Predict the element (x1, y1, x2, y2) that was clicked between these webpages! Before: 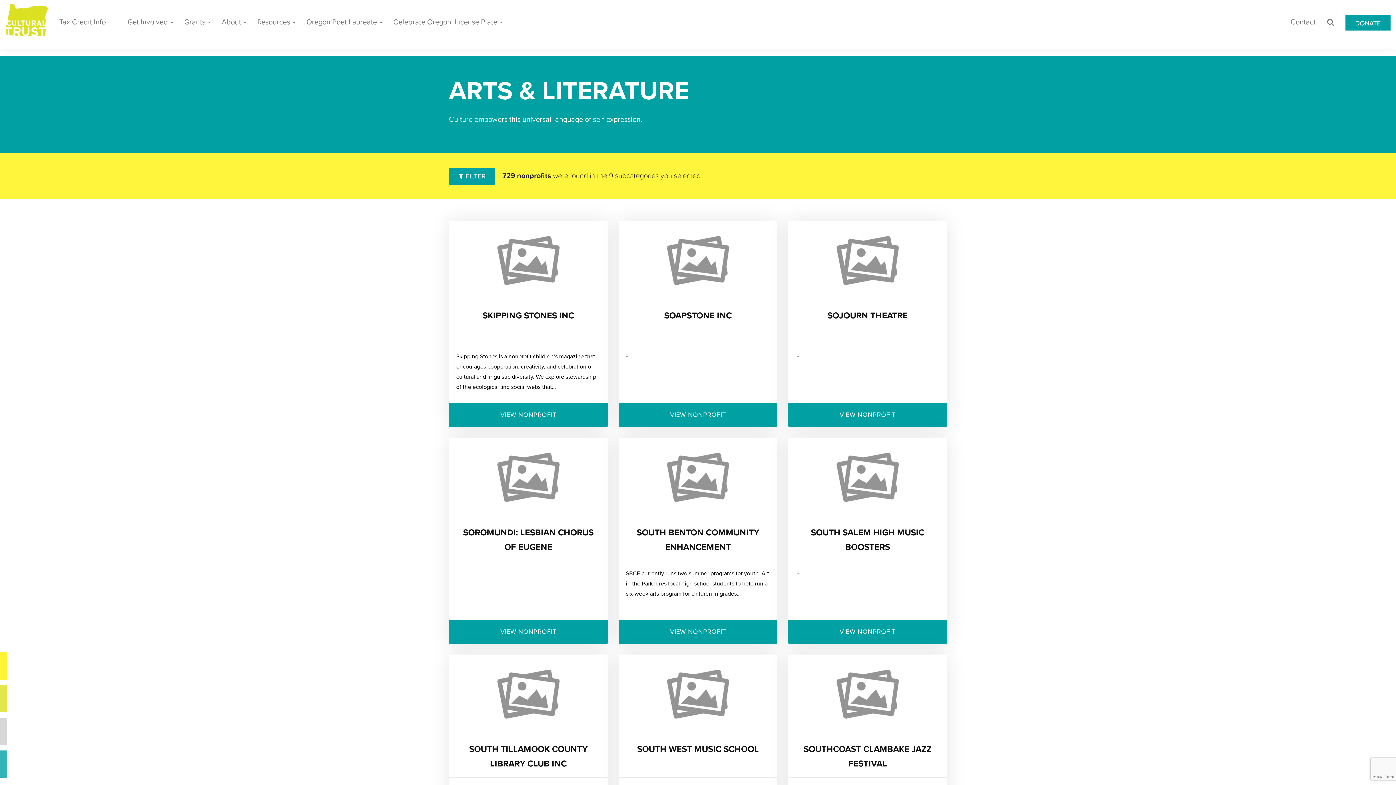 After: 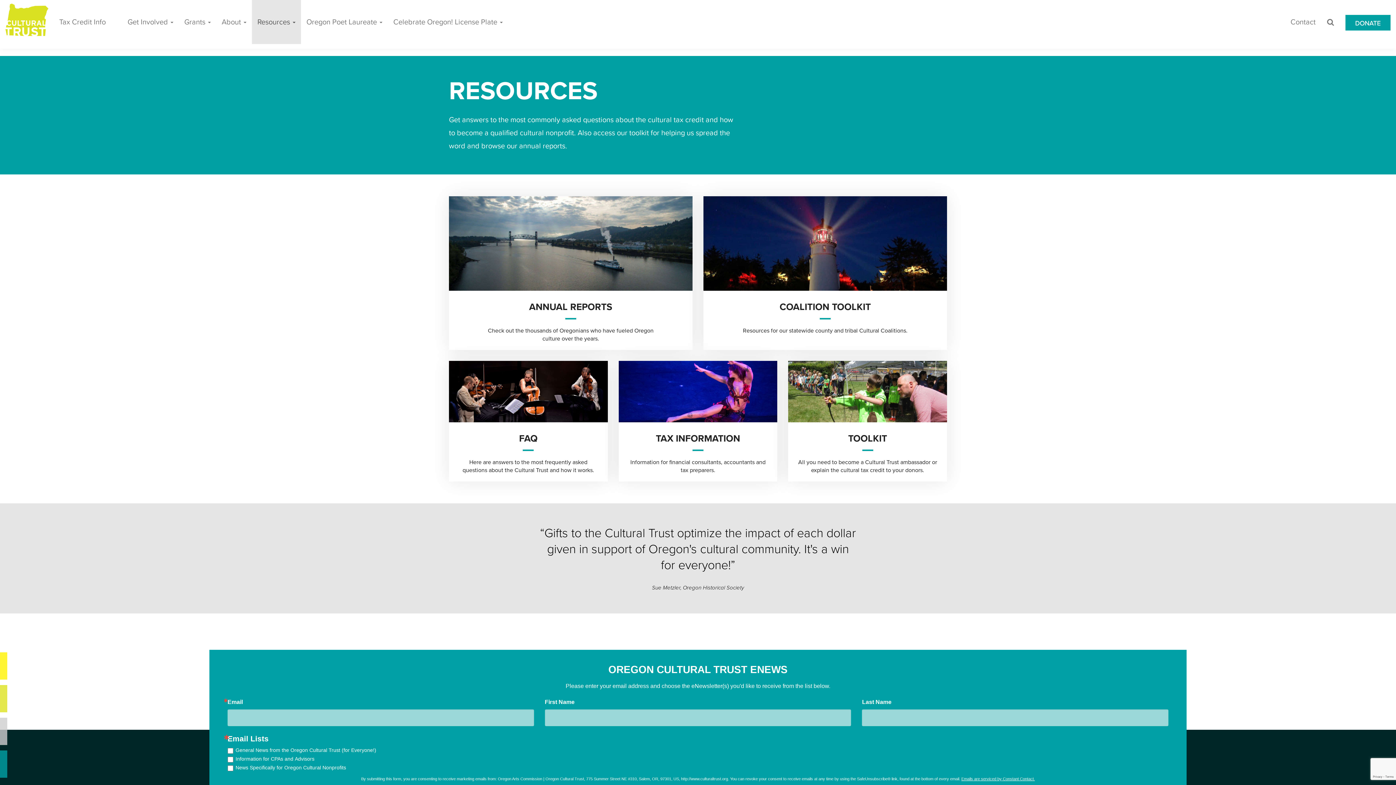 Action: bbox: (252, 0, 301, 44) label: Resources 